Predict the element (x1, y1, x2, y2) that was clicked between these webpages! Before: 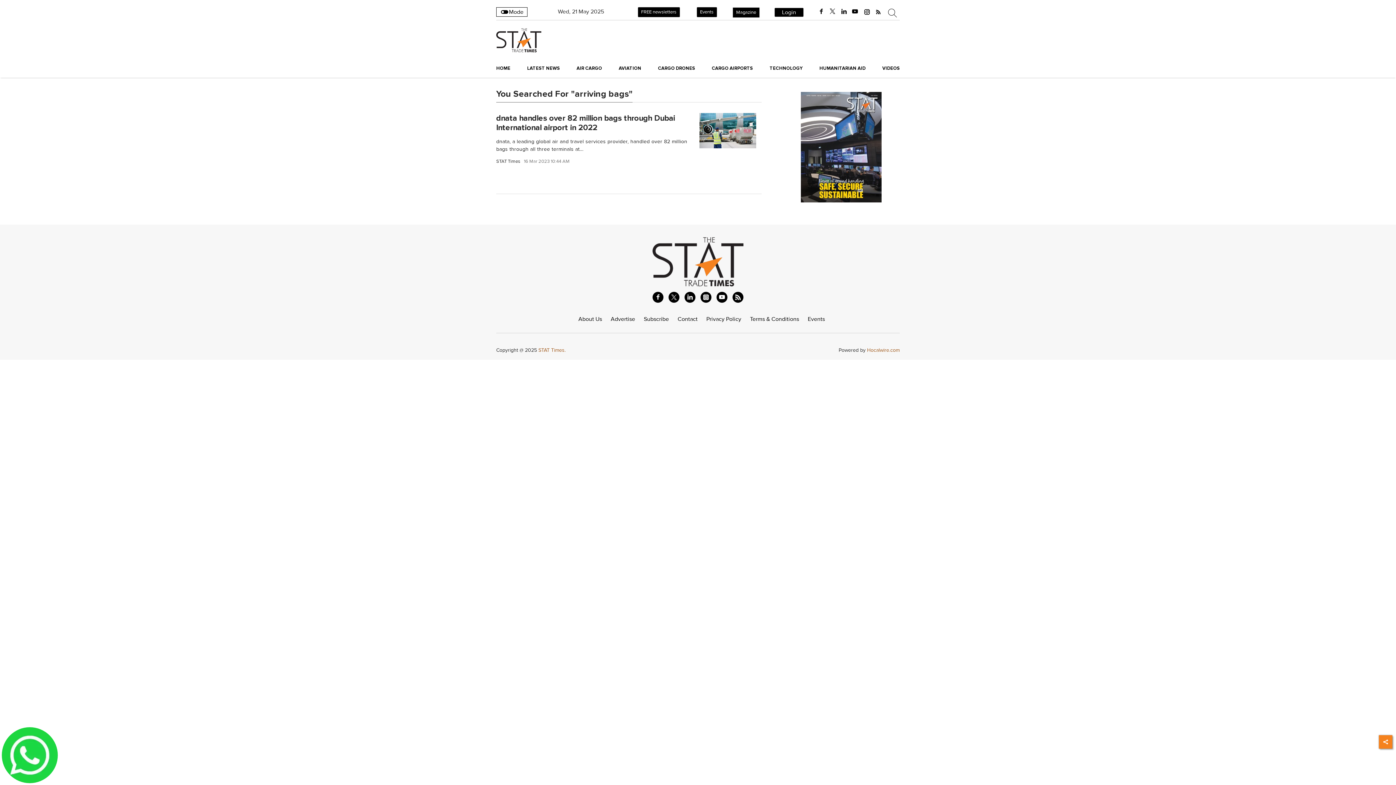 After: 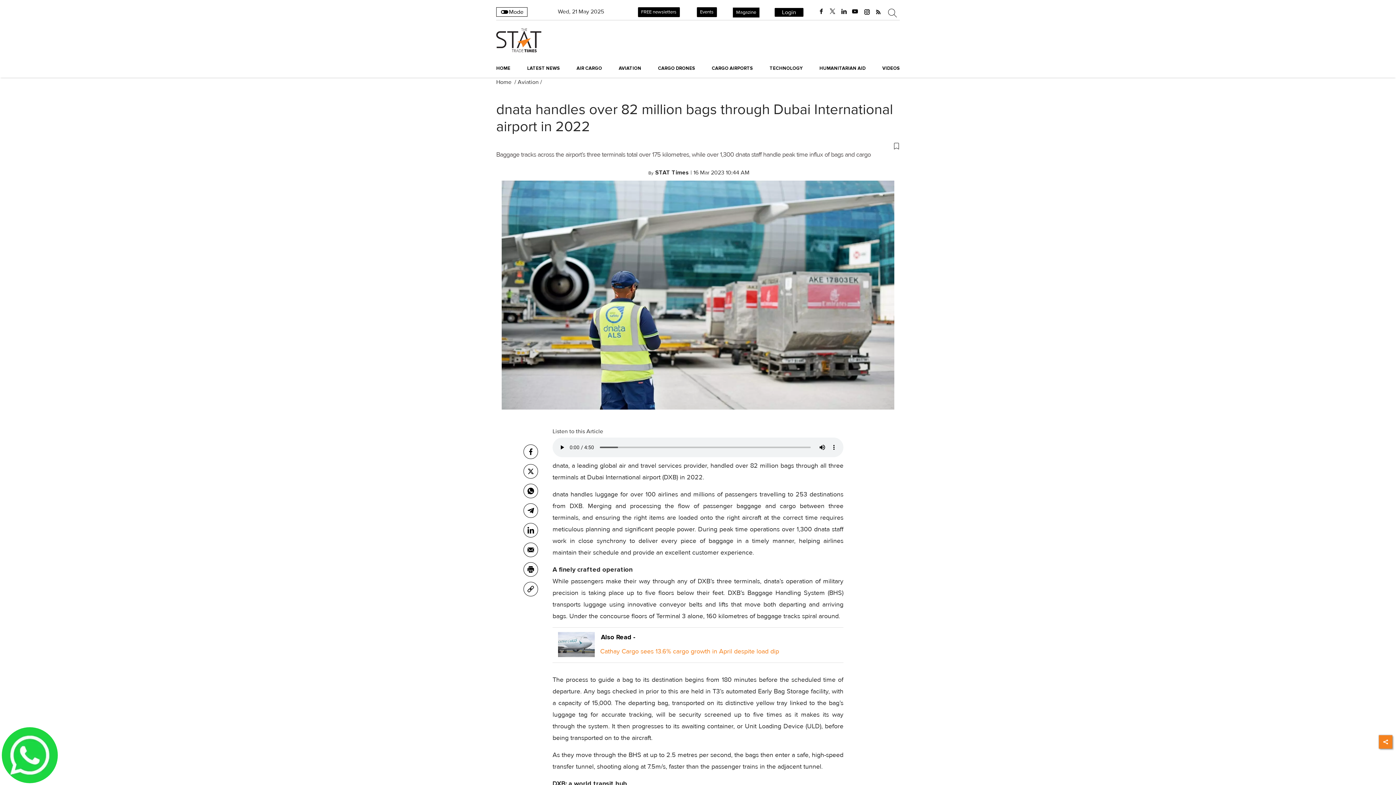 Action: label: dnata handles over 82 million bags through Dubai International airport in 2022 bbox: (496, 113, 675, 132)